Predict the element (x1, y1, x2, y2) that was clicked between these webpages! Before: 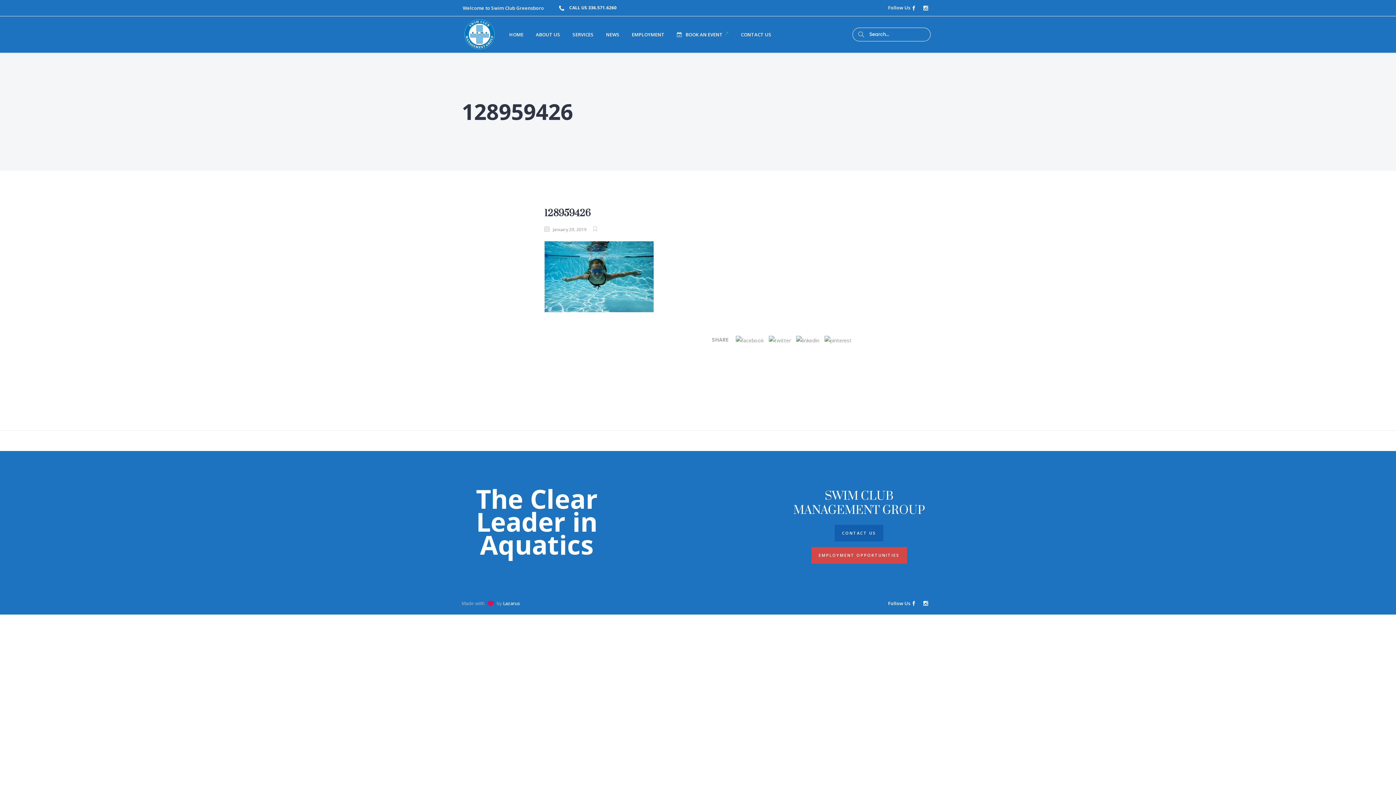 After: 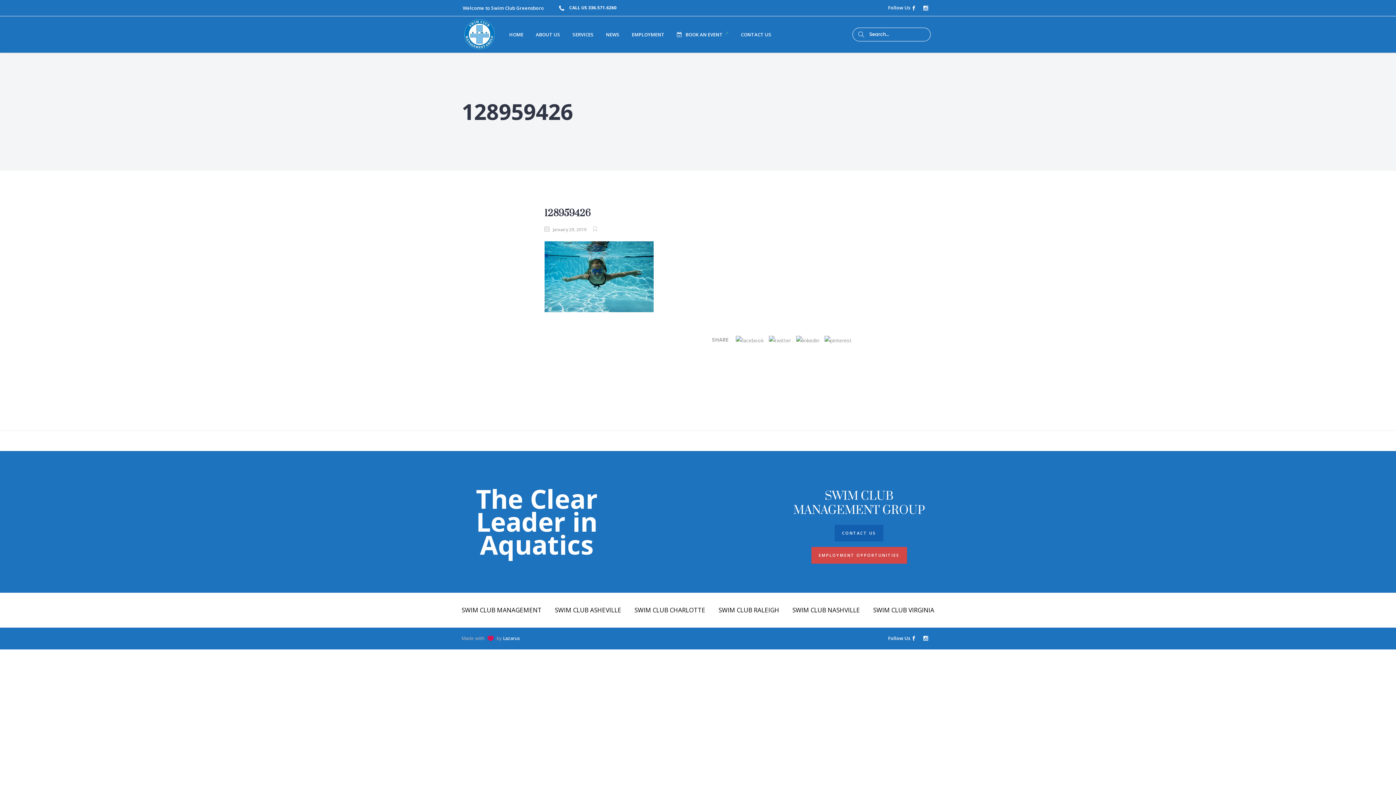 Action: label:  CALL US 336.571.6260 bbox: (552, 0, 625, 16)